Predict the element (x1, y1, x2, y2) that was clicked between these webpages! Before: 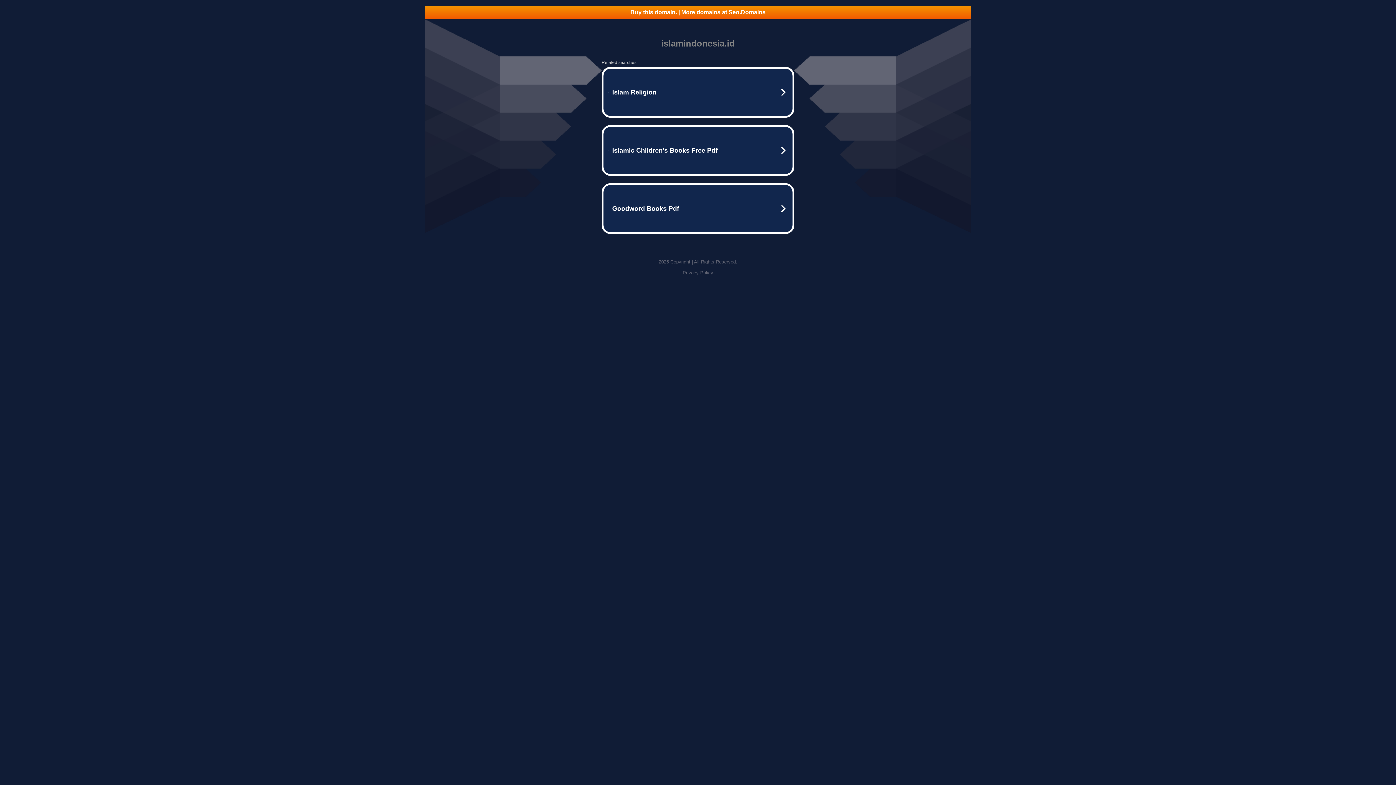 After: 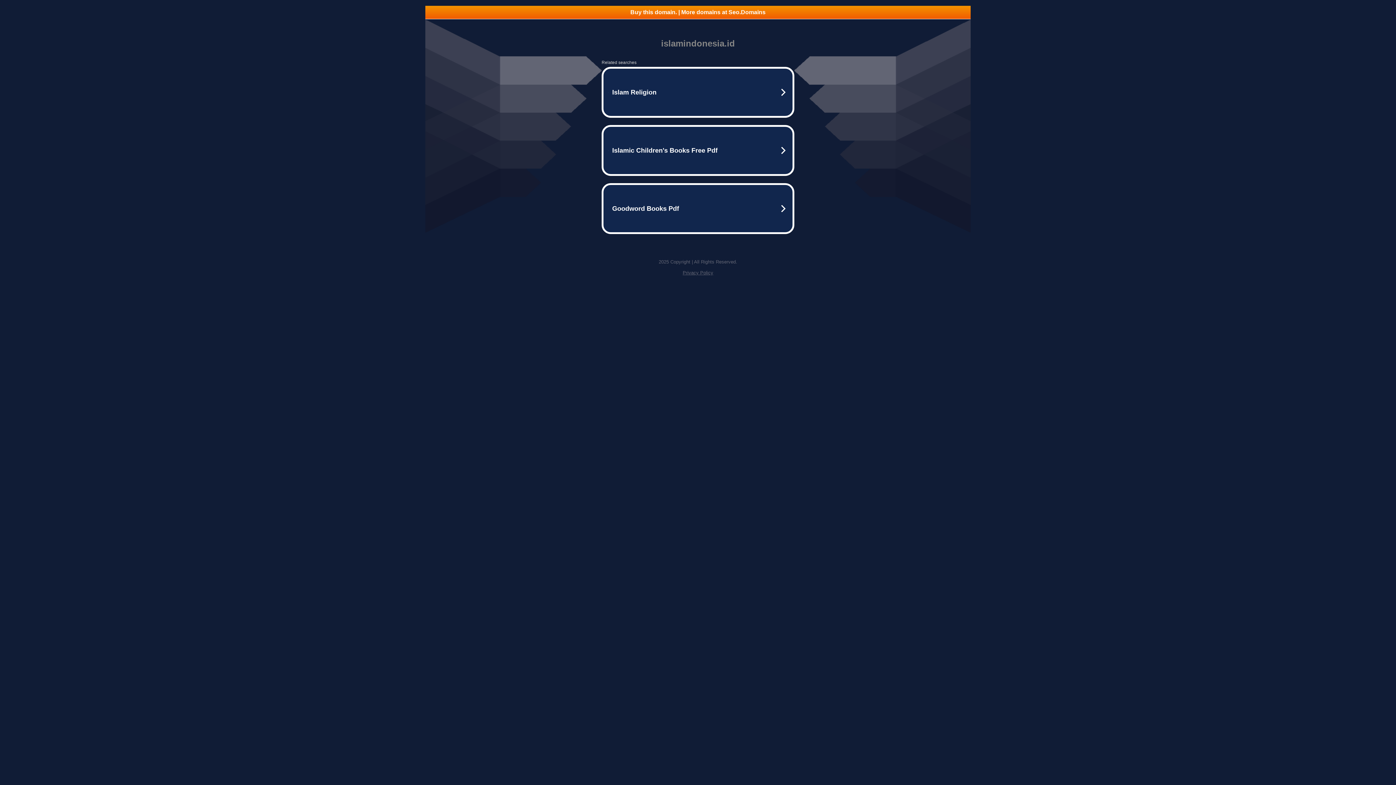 Action: label: Buy this domain. | More domains at Seo.Domains bbox: (425, 5, 970, 18)